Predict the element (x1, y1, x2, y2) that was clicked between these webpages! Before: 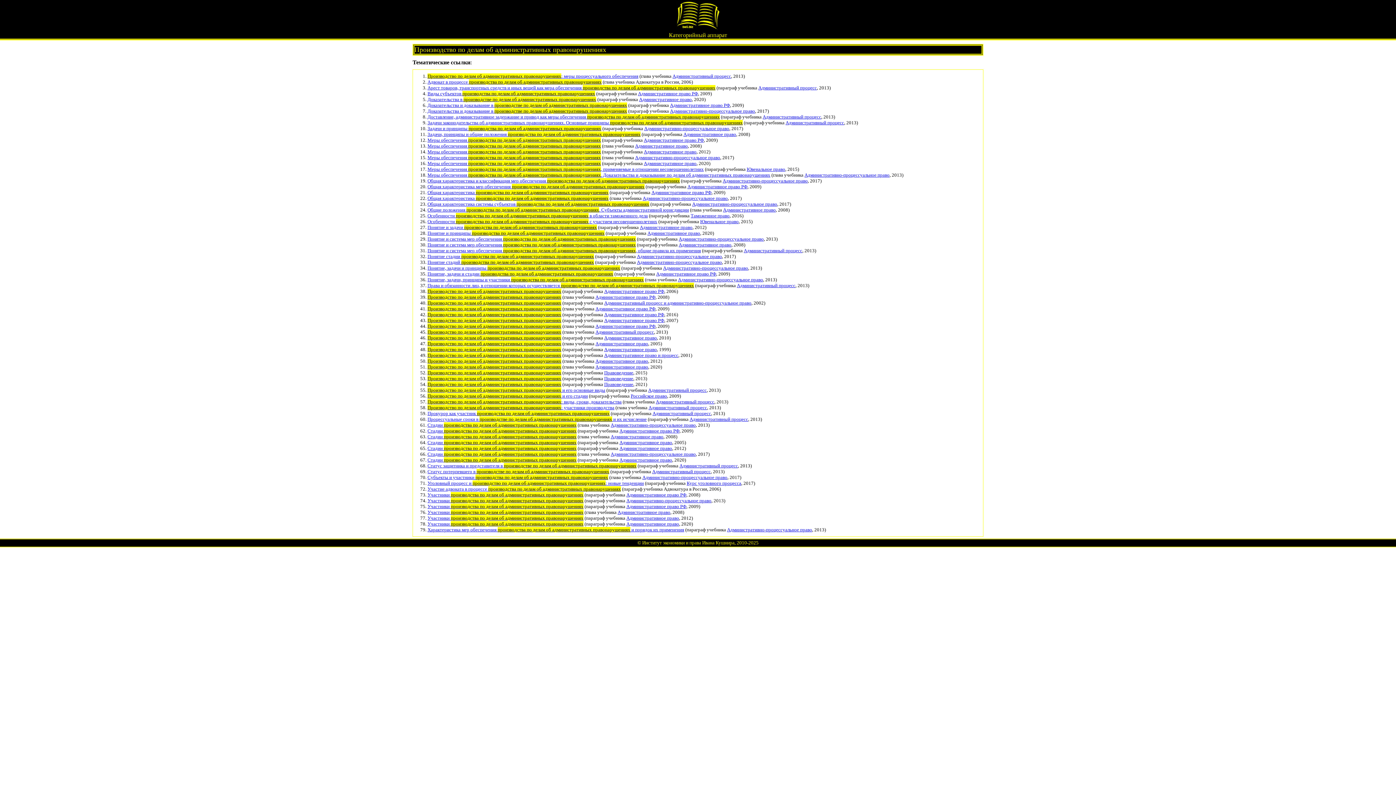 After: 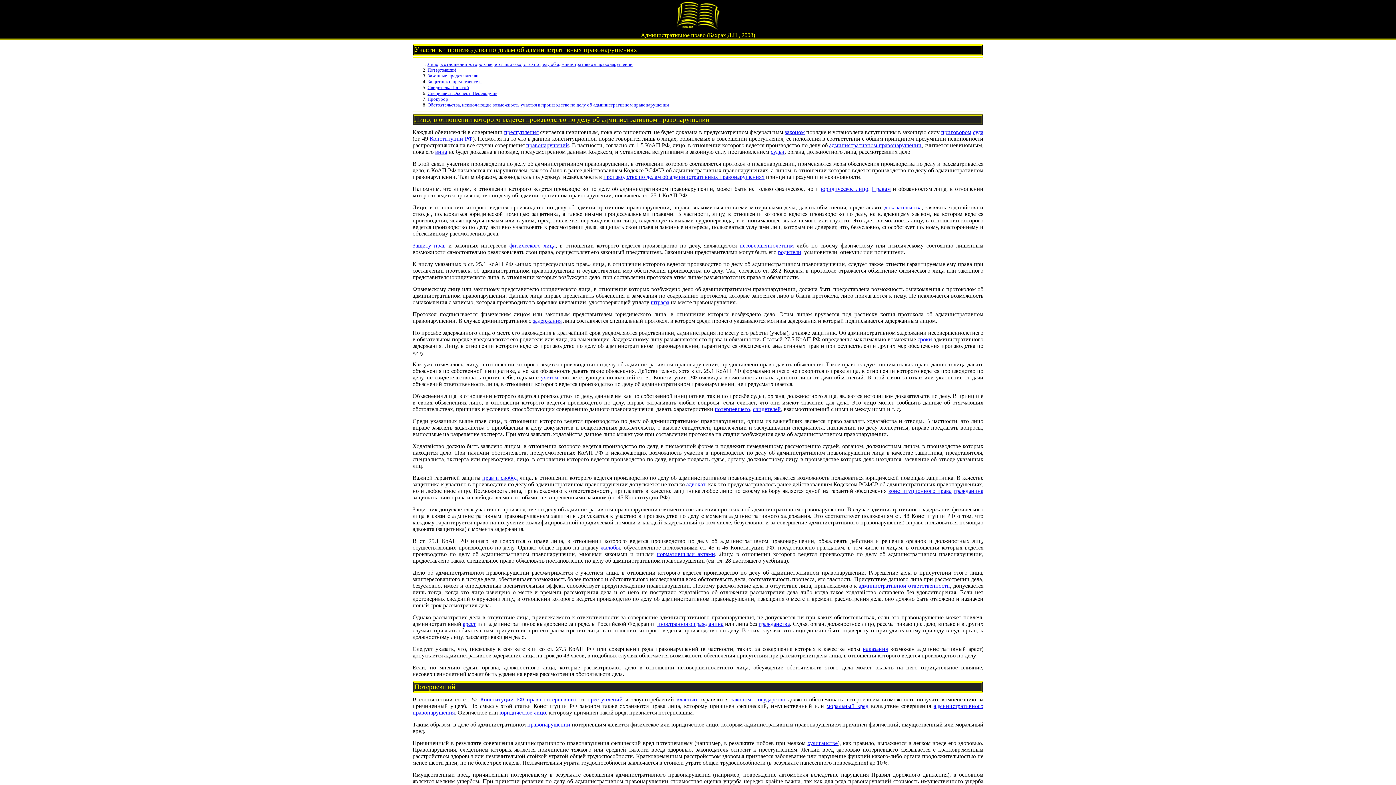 Action: bbox: (427, 509, 583, 515) label: Участники производства по делам об административных правонарушениях